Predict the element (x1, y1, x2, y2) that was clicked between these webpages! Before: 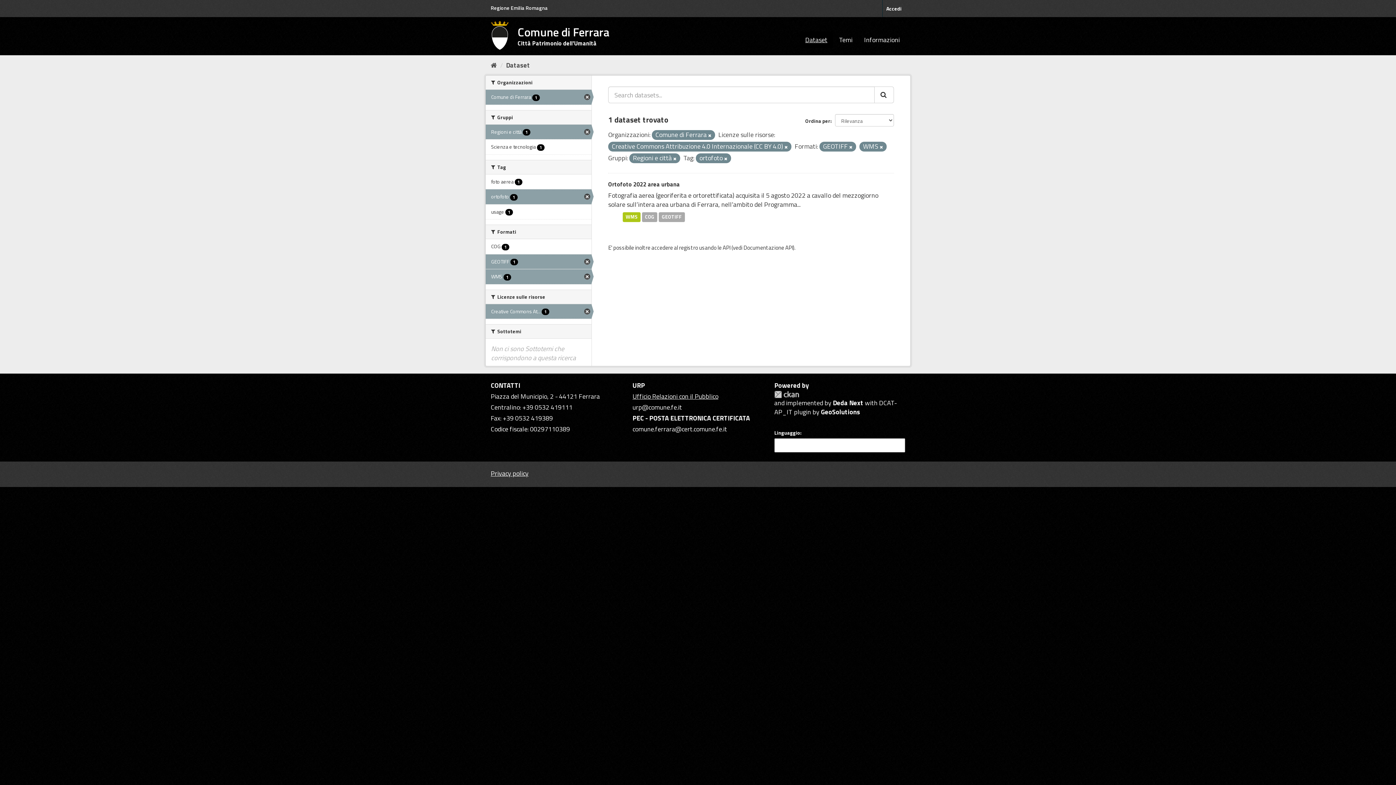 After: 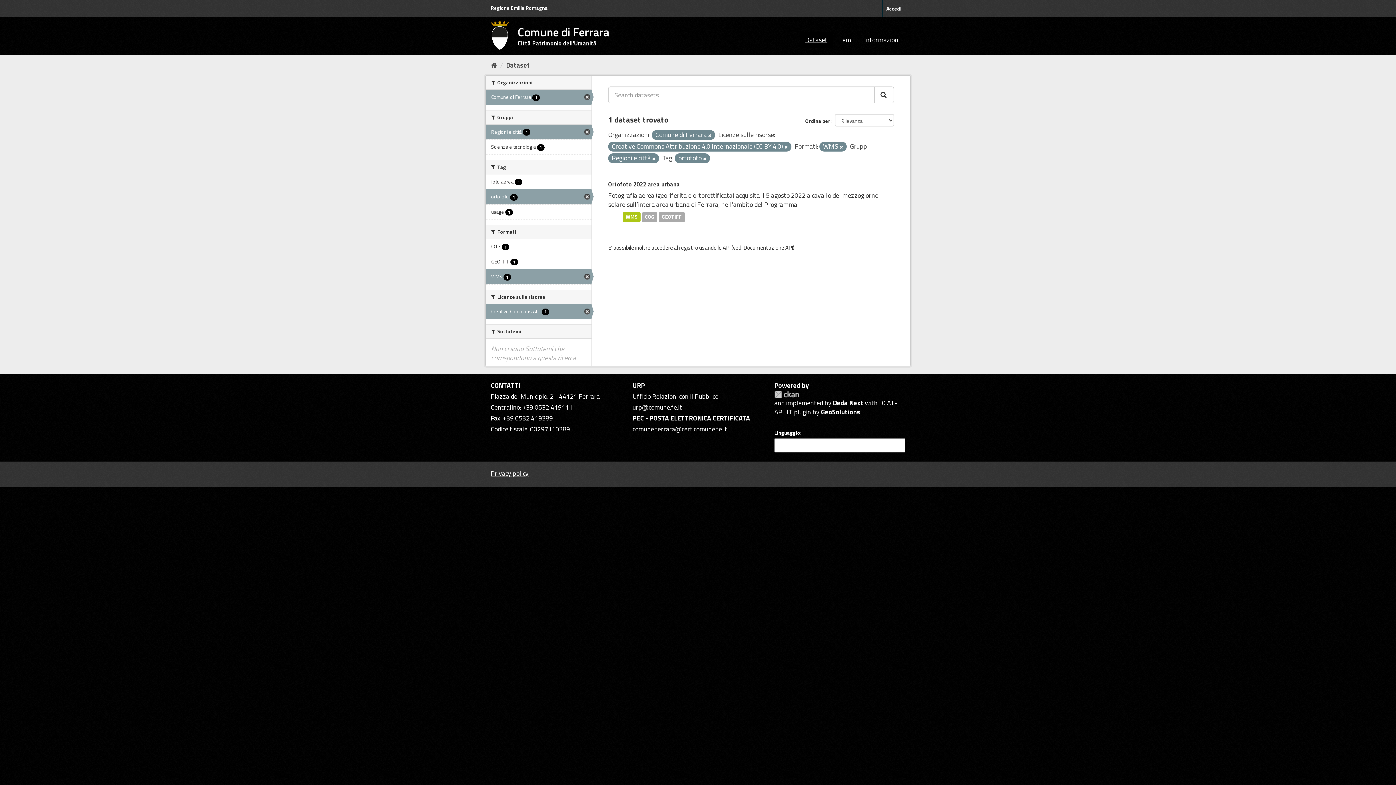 Action: bbox: (849, 144, 852, 150)